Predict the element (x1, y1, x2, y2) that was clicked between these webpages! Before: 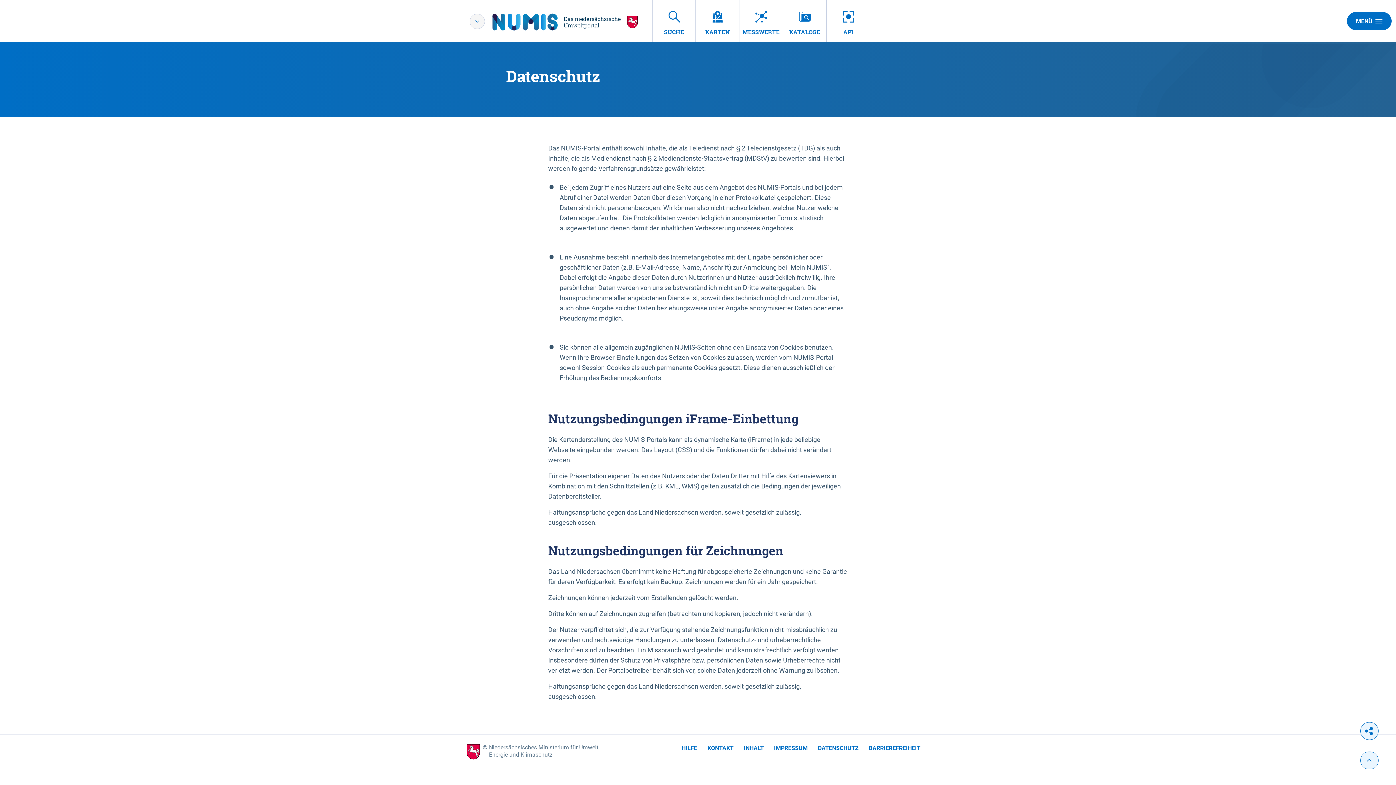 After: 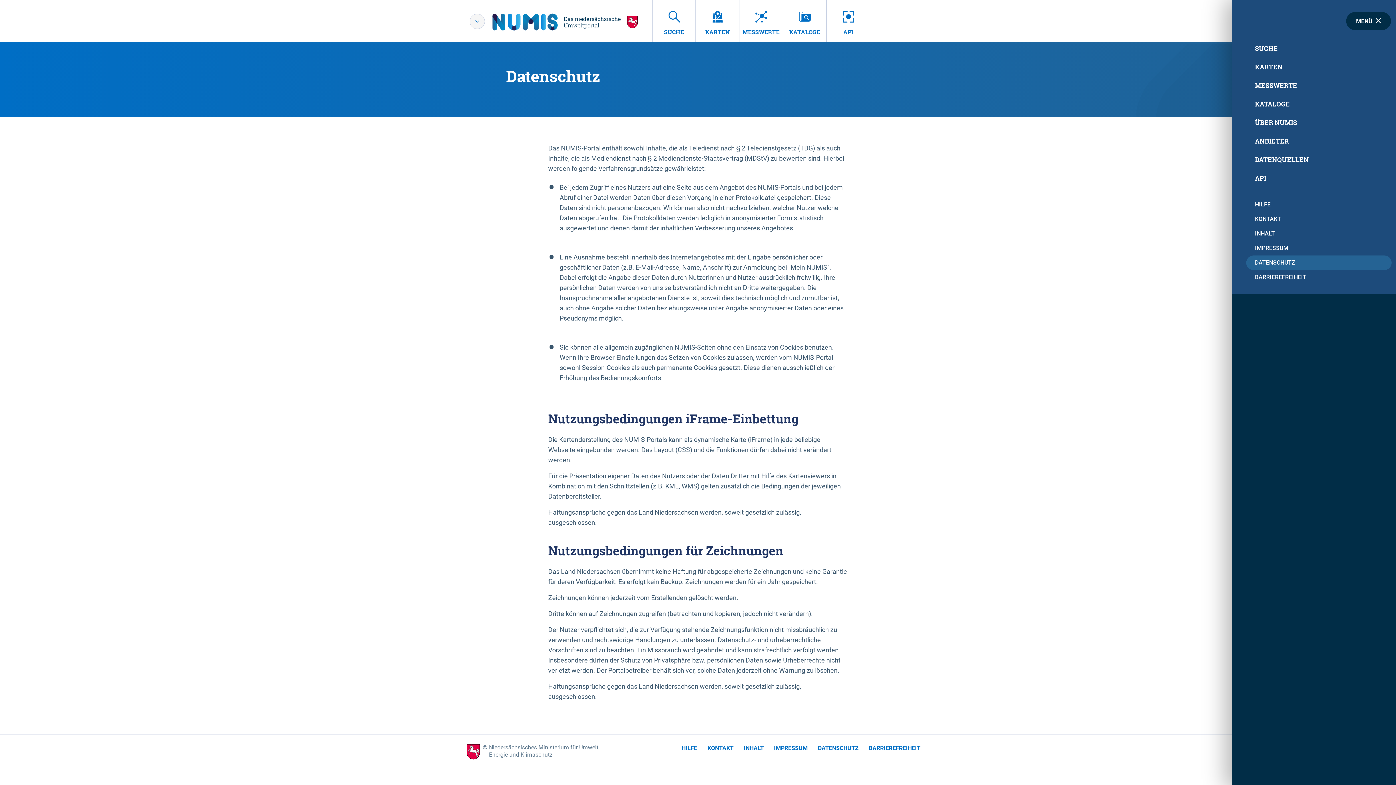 Action: label: MENÜ bbox: (1347, 12, 1392, 30)